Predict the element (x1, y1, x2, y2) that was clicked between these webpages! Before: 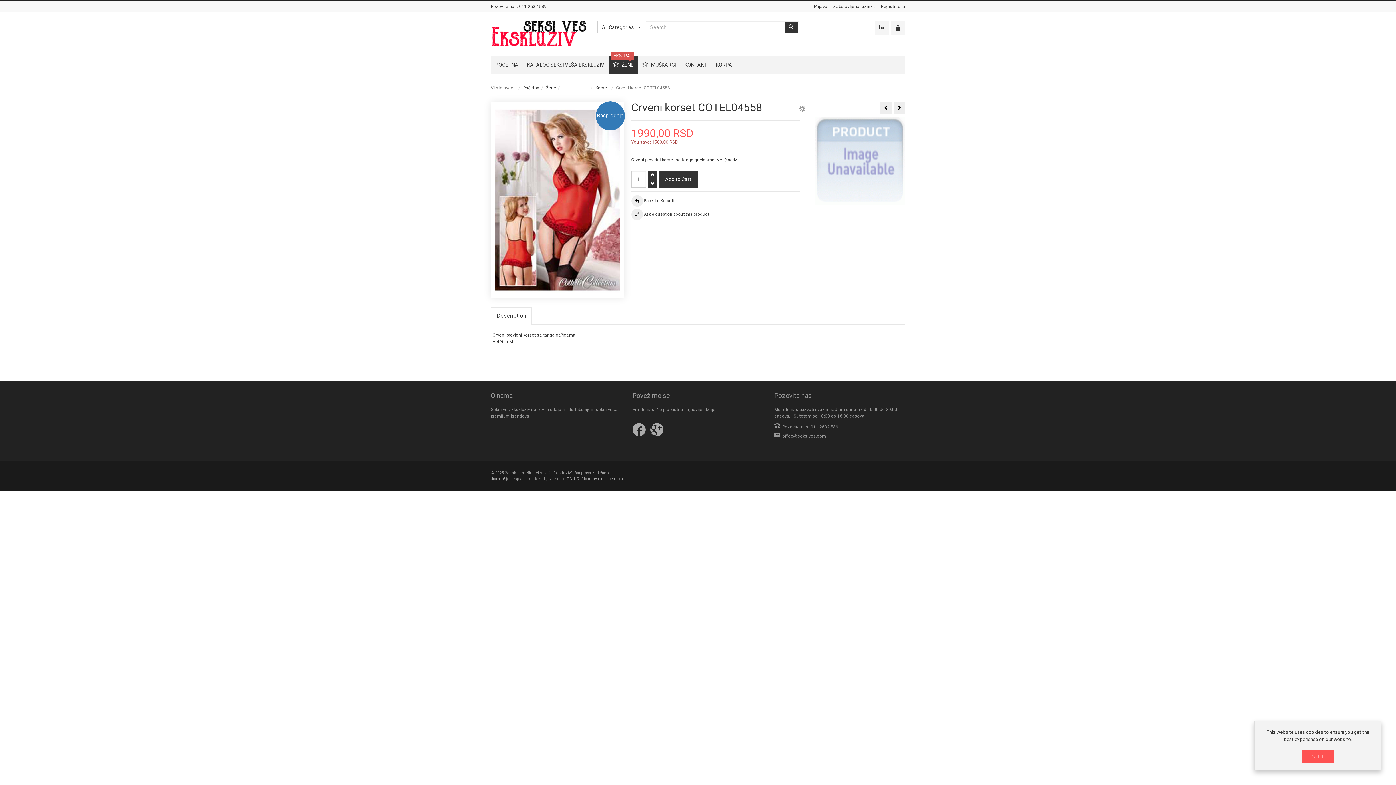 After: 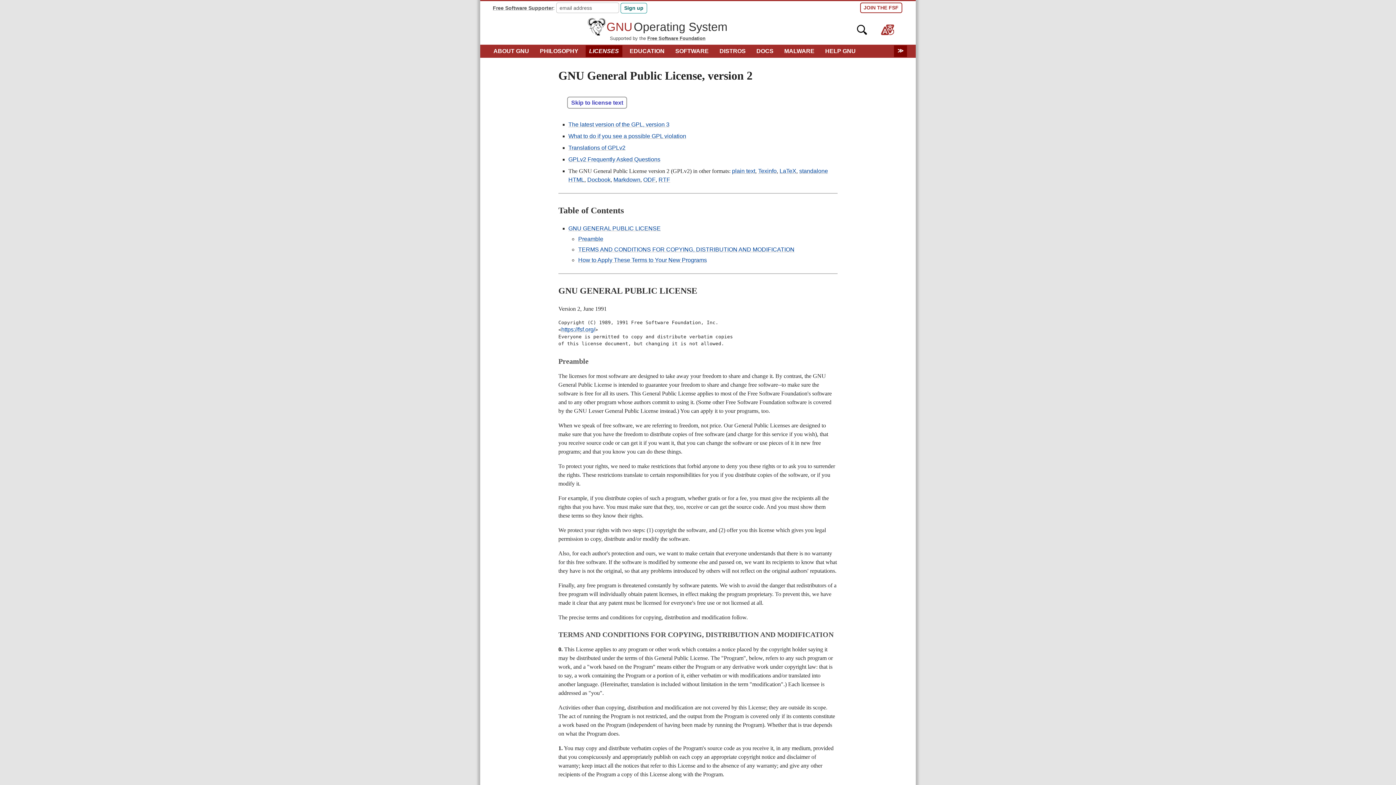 Action: bbox: (566, 476, 624, 481) label: GNU Opštom javnom licencom.